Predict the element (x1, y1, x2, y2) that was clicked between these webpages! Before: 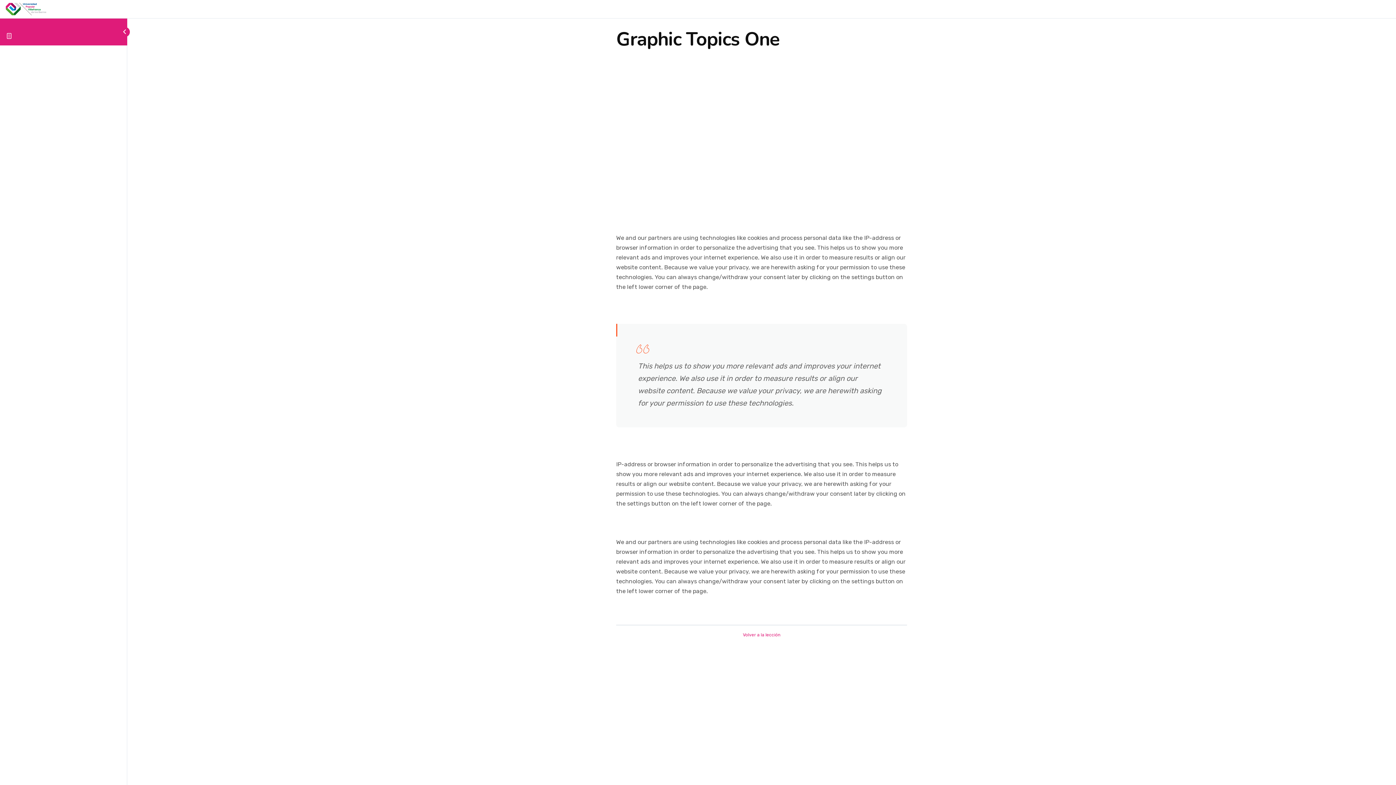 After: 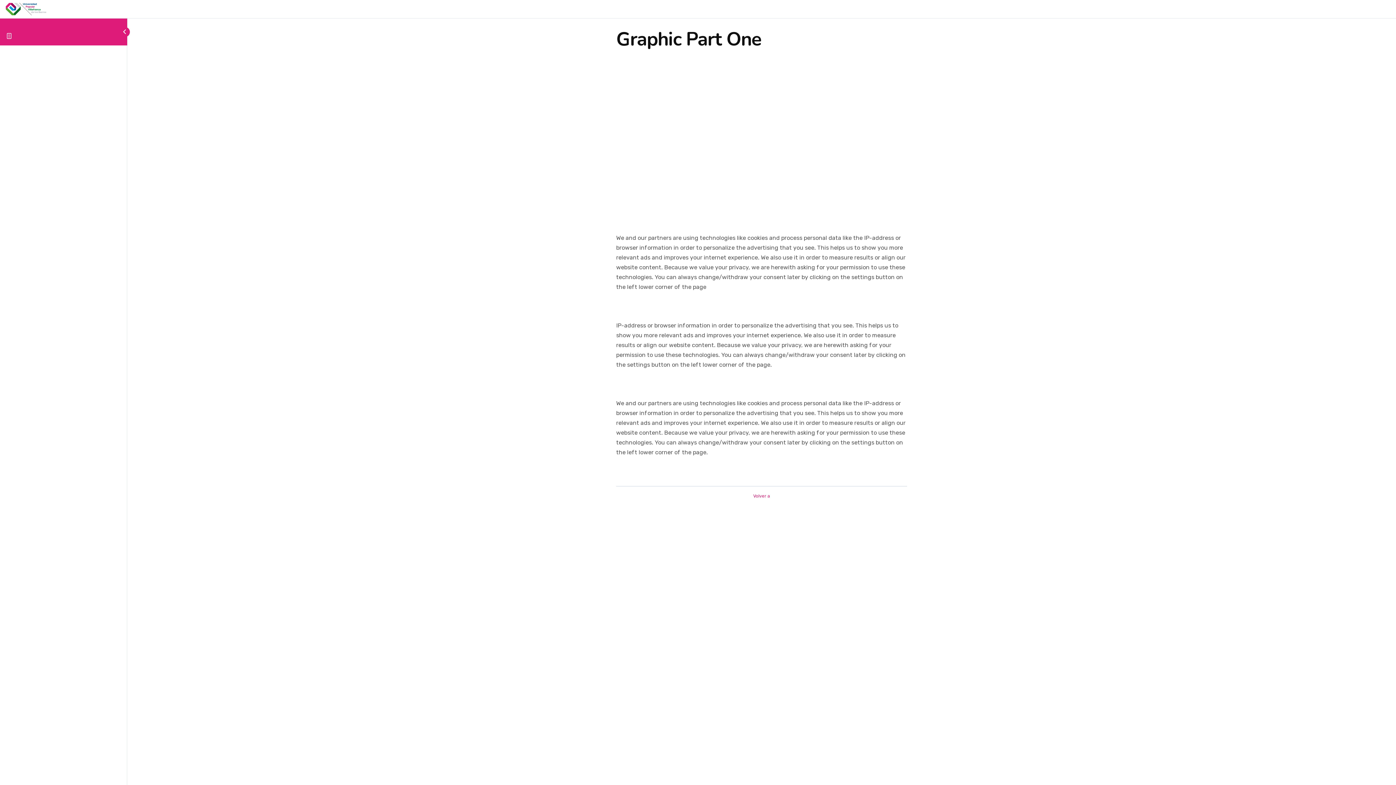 Action: label: Volver a la lección bbox: (689, 631, 834, 638)